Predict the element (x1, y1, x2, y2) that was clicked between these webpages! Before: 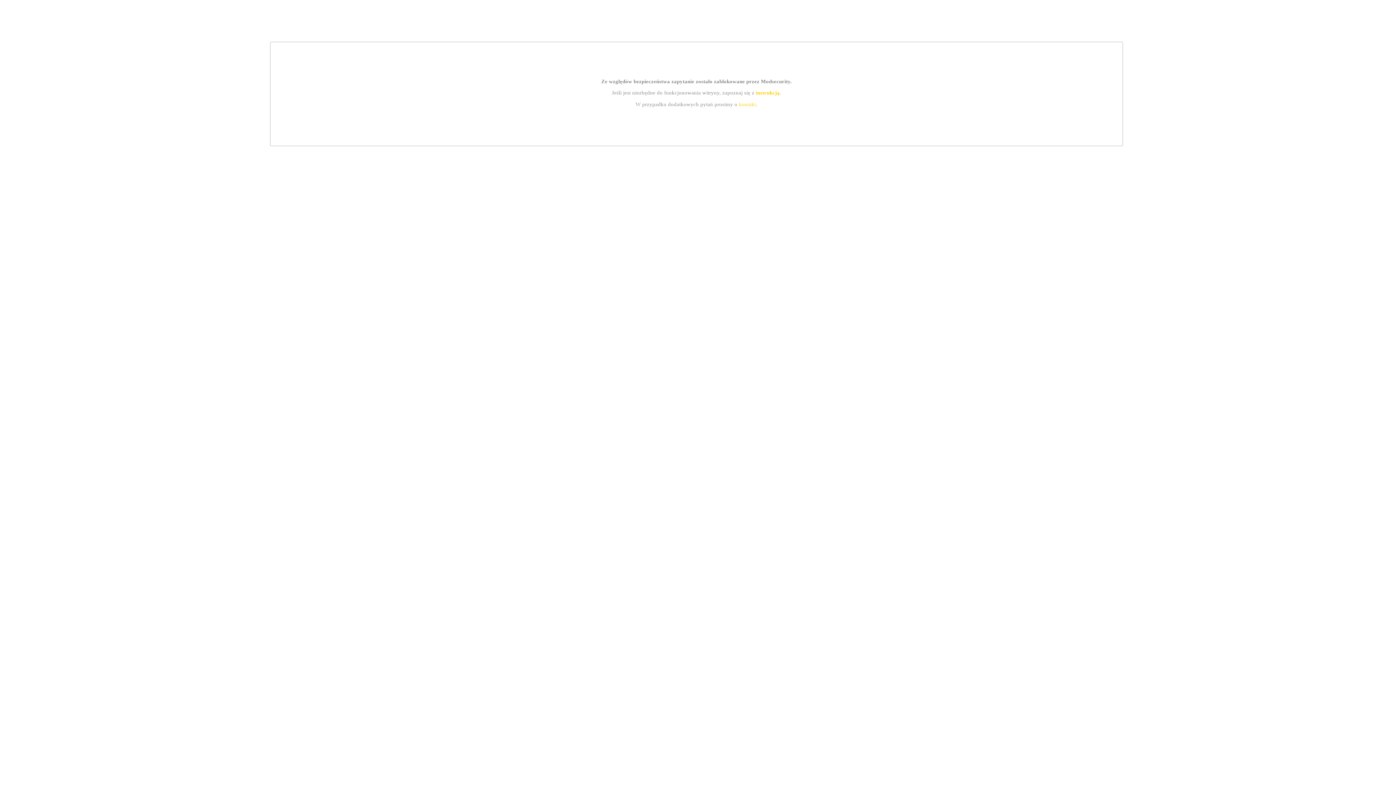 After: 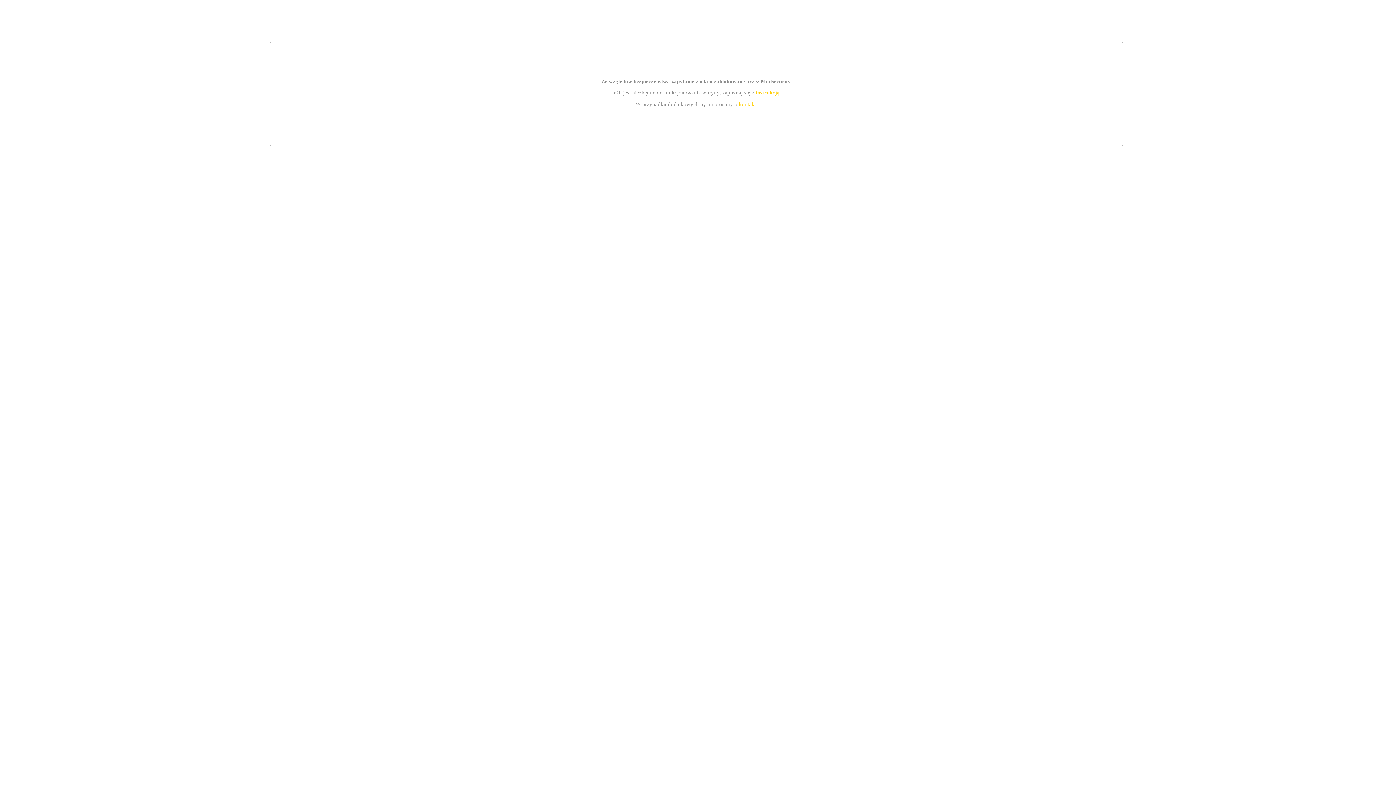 Action: label: instrukcją bbox: (755, 89, 779, 95)